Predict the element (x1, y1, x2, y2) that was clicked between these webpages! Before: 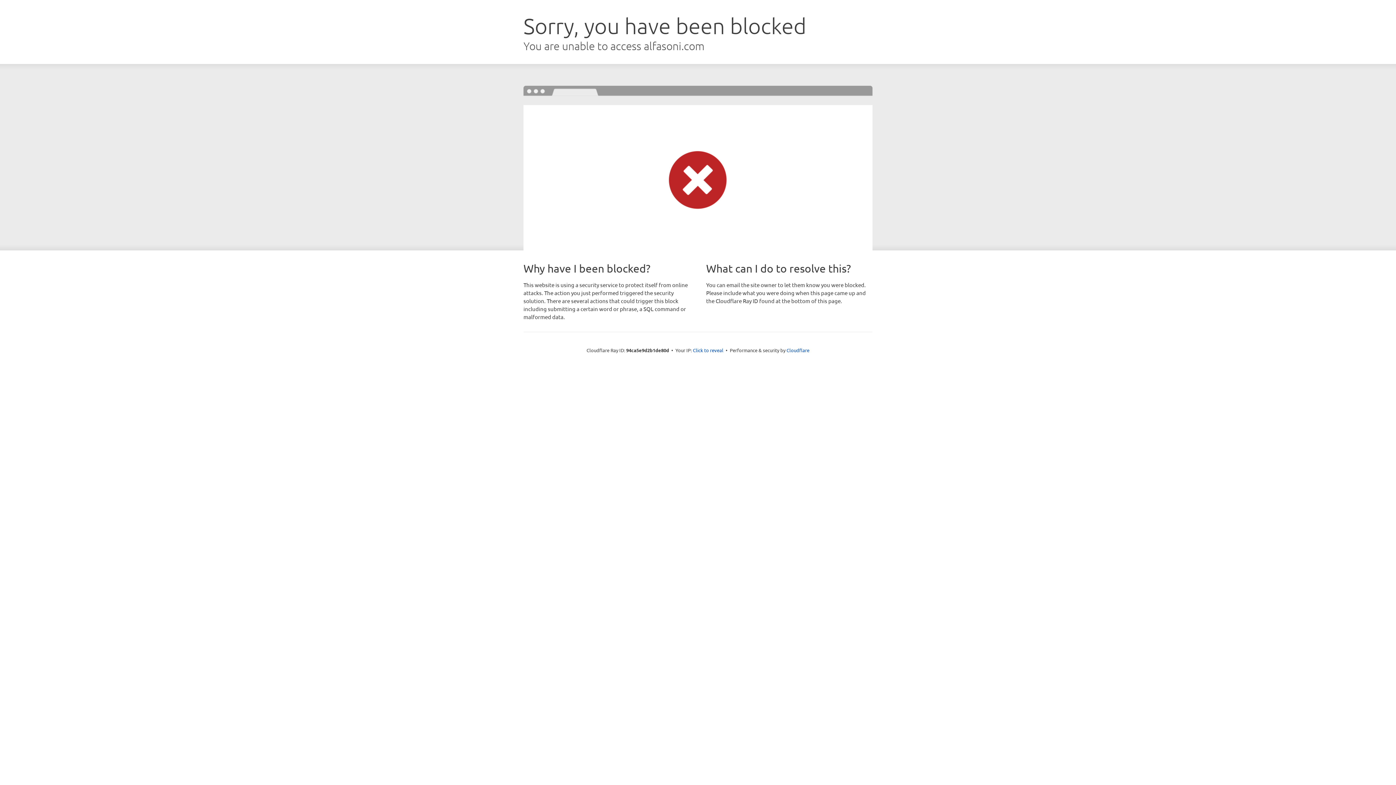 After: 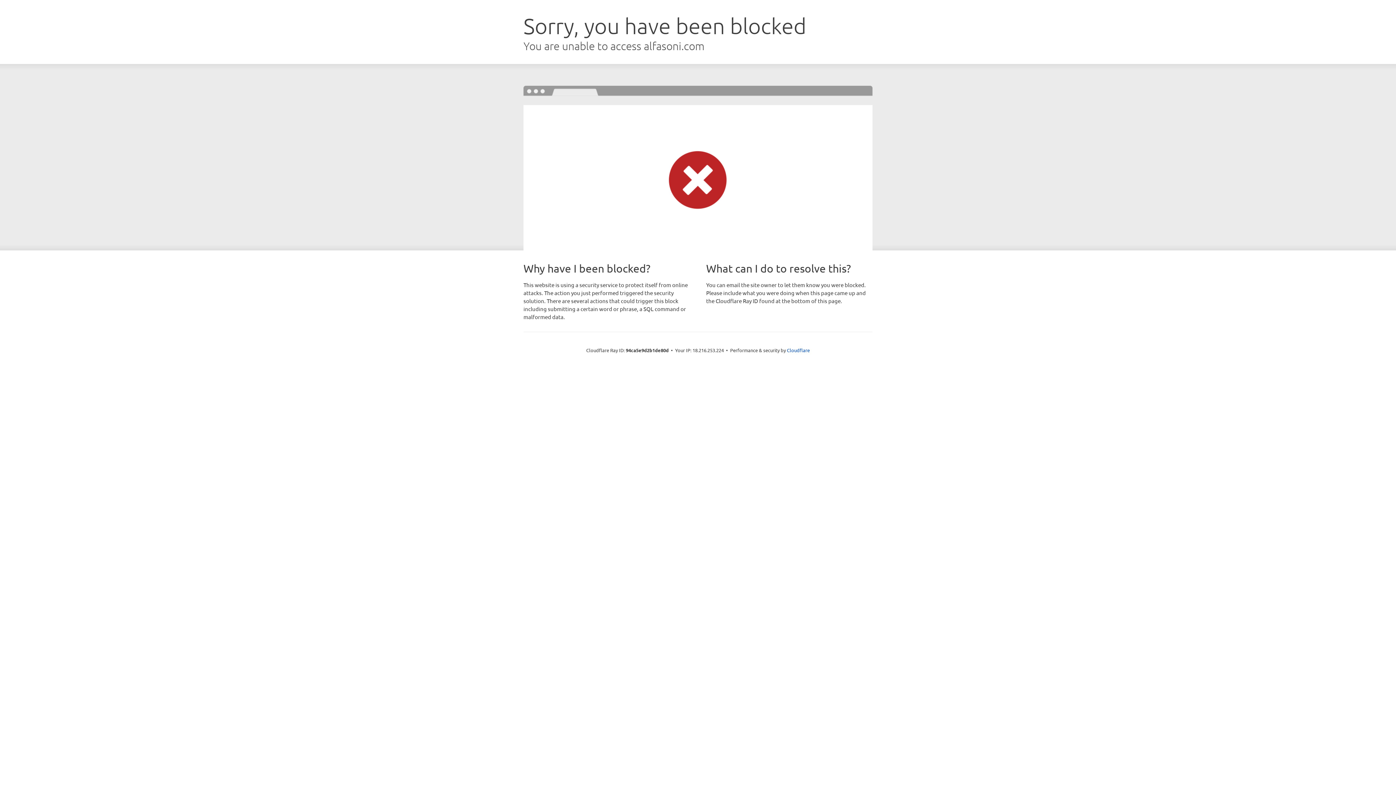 Action: label: Click to reveal bbox: (693, 346, 723, 353)